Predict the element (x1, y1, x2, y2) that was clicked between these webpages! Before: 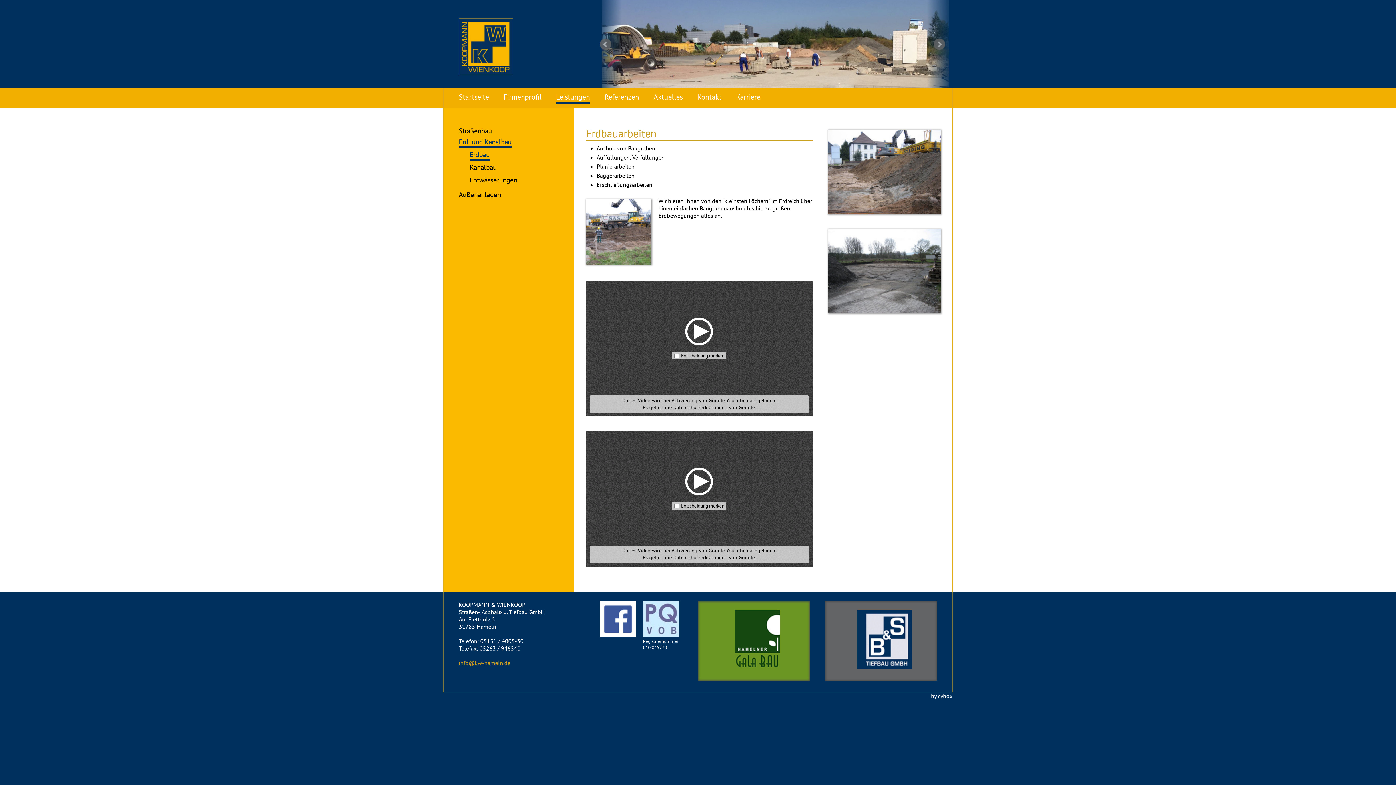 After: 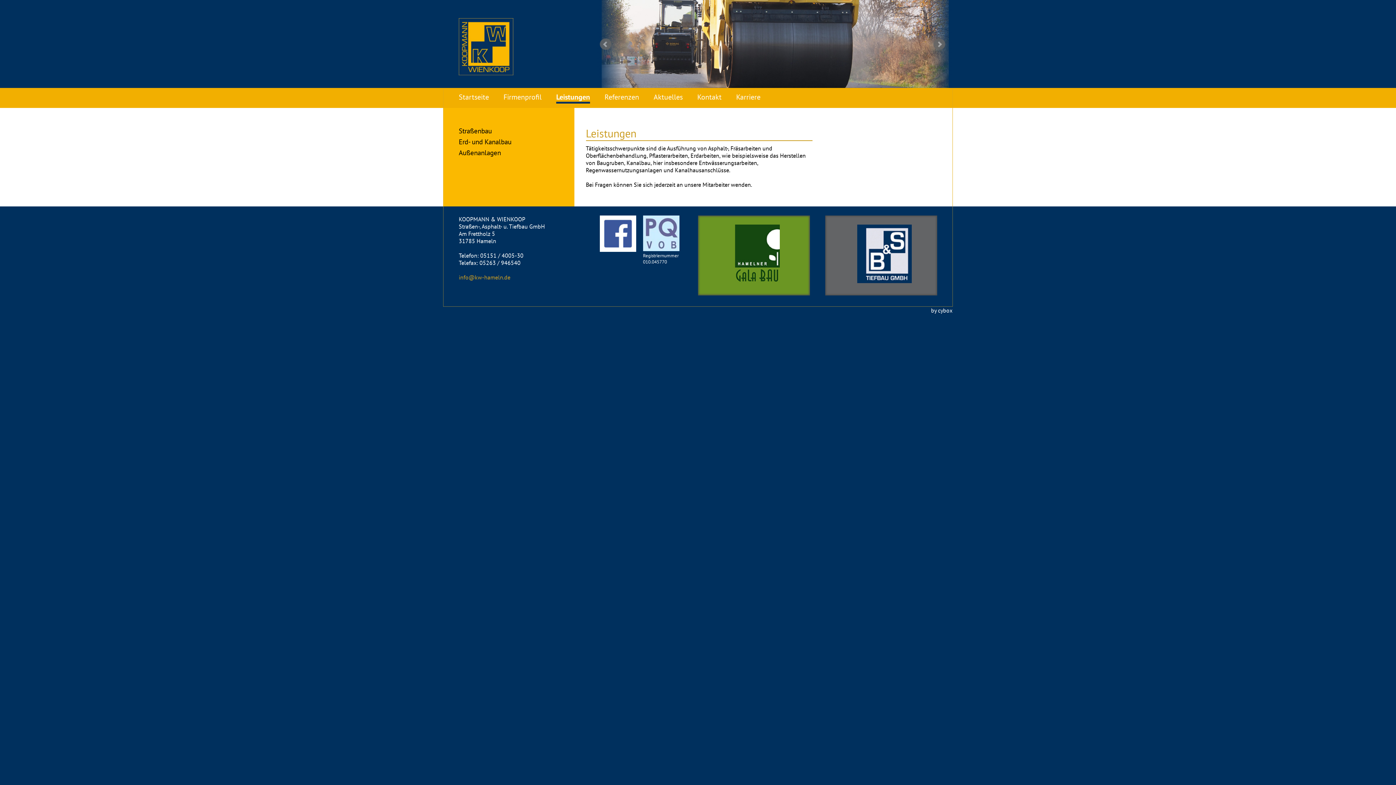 Action: label: Leistungen bbox: (556, 92, 590, 103)